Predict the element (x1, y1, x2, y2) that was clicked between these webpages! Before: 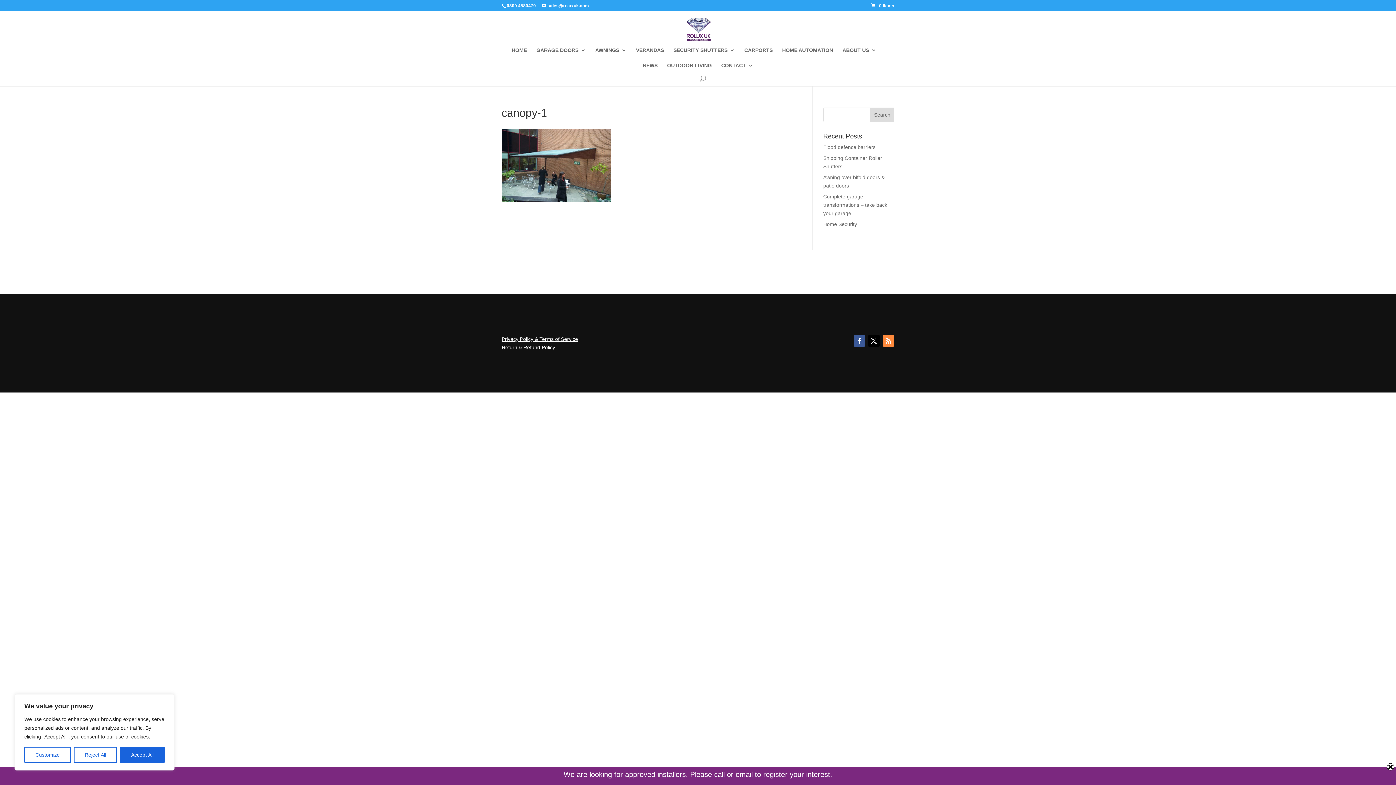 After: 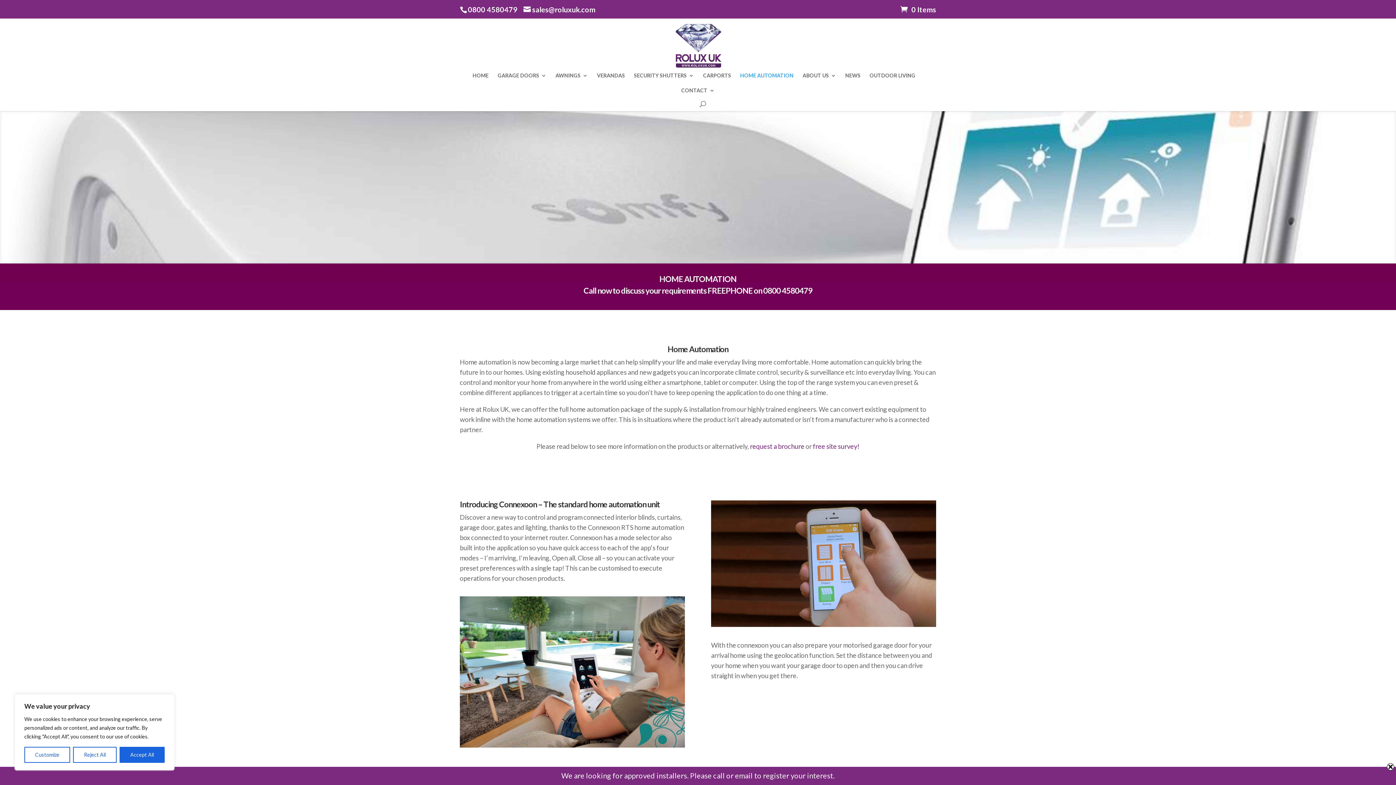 Action: label: HOME AUTOMATION bbox: (782, 47, 833, 62)